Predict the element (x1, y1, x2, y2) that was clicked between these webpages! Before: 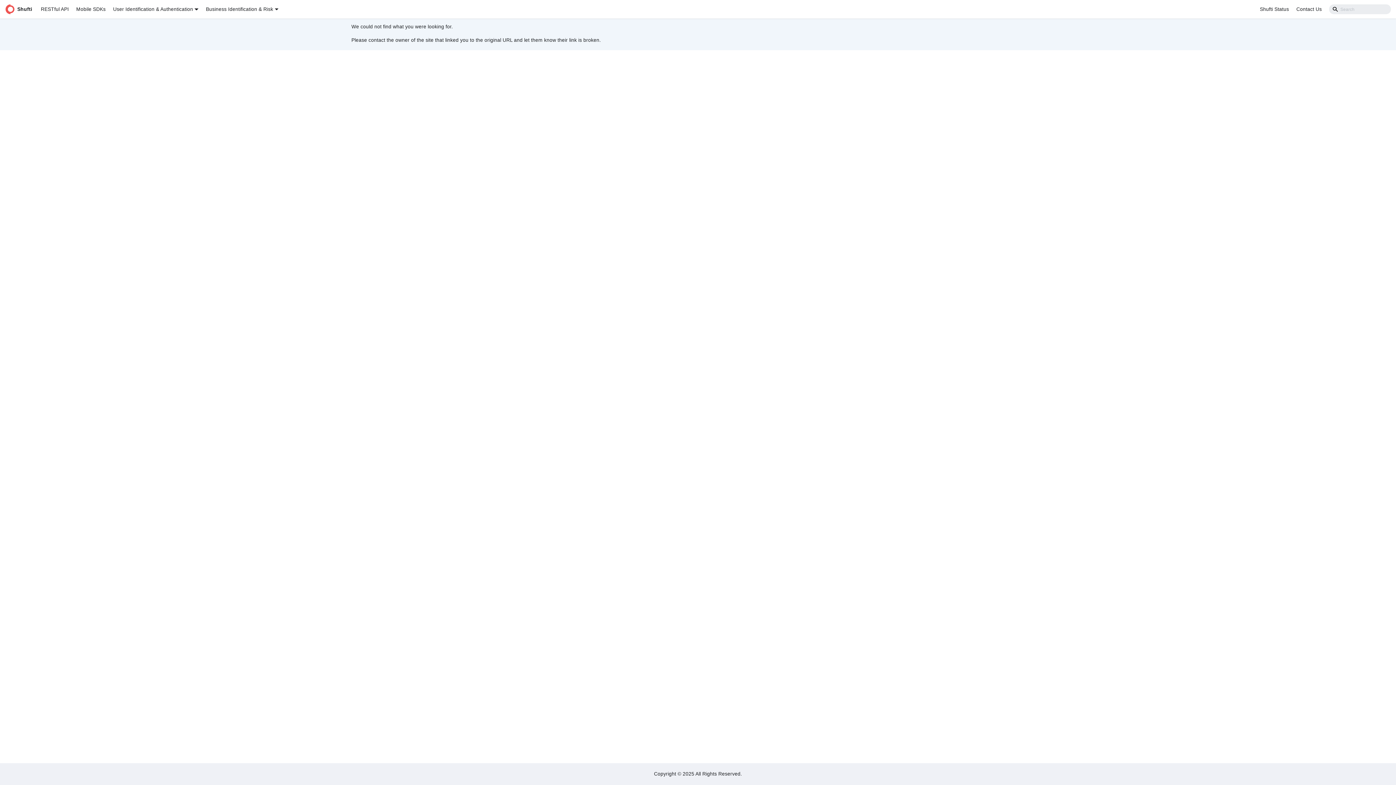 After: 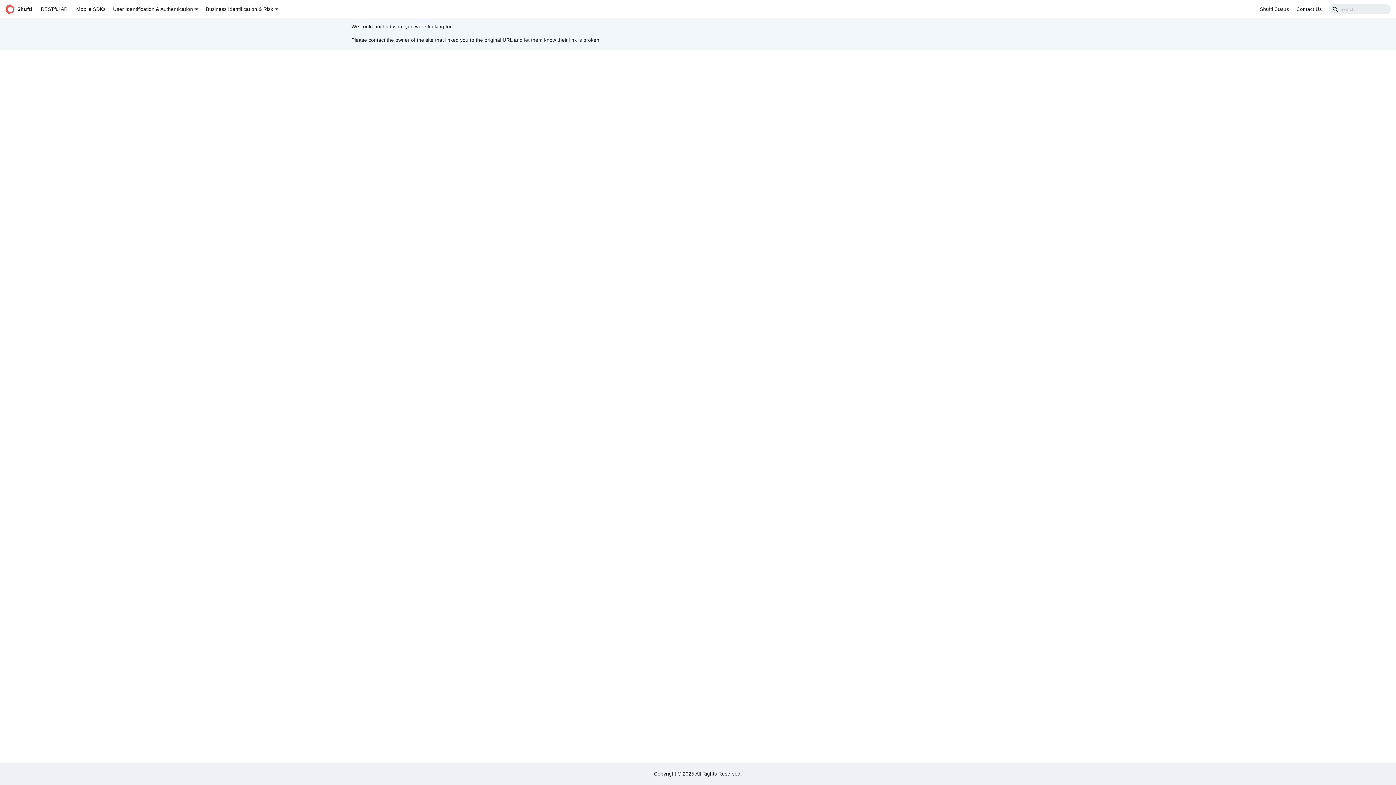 Action: bbox: (1293, 4, 1325, 14) label: Contact Us